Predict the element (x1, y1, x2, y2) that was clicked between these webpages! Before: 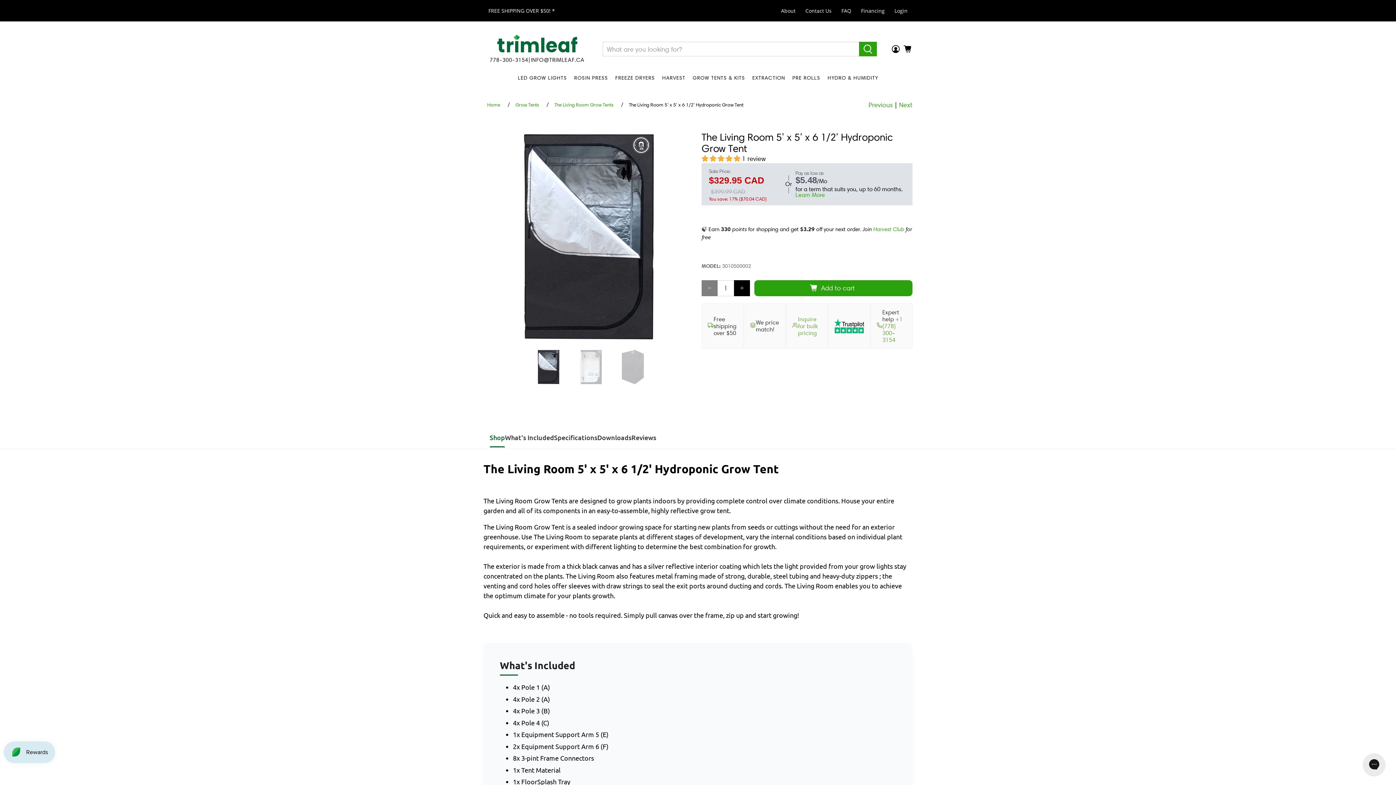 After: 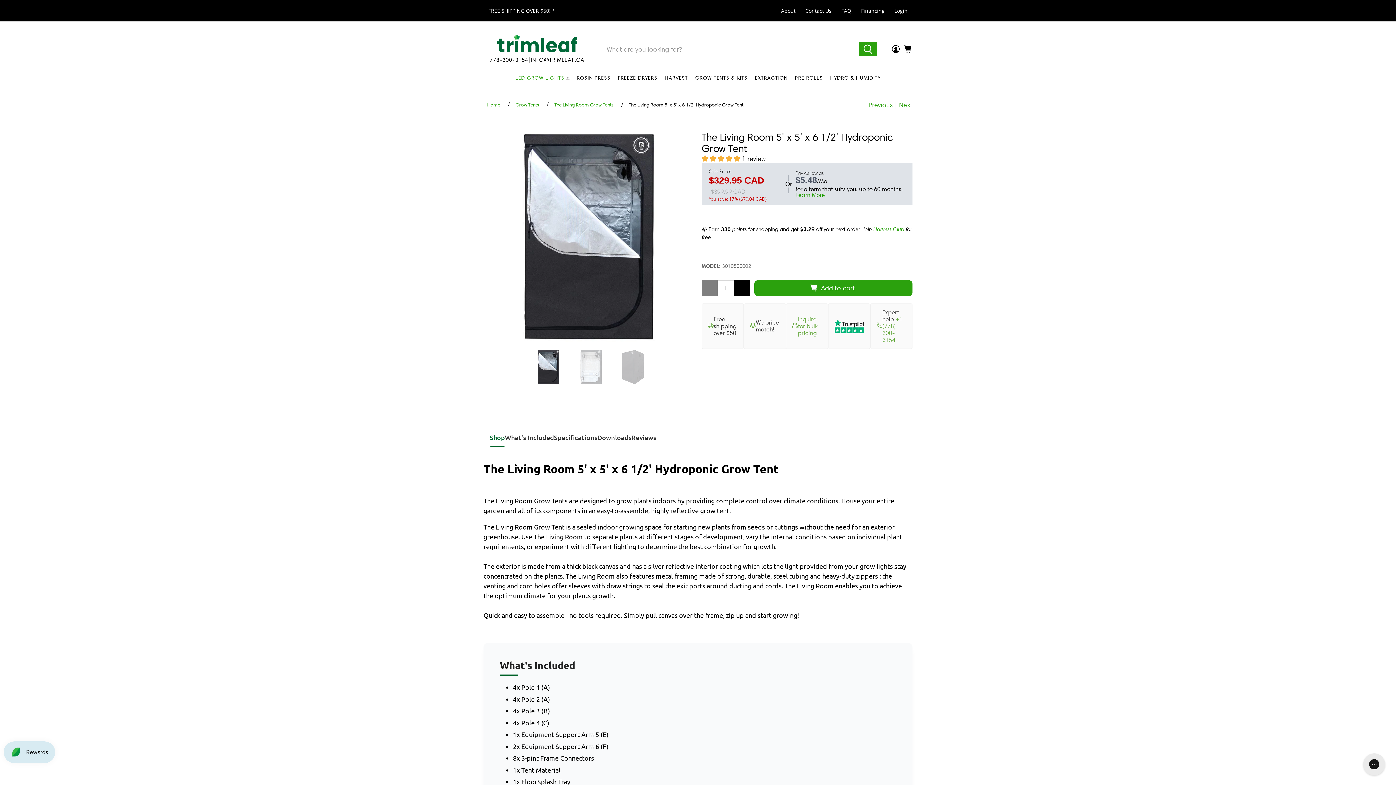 Action: label: LED GROW LIGHTS bbox: (514, 70, 570, 85)